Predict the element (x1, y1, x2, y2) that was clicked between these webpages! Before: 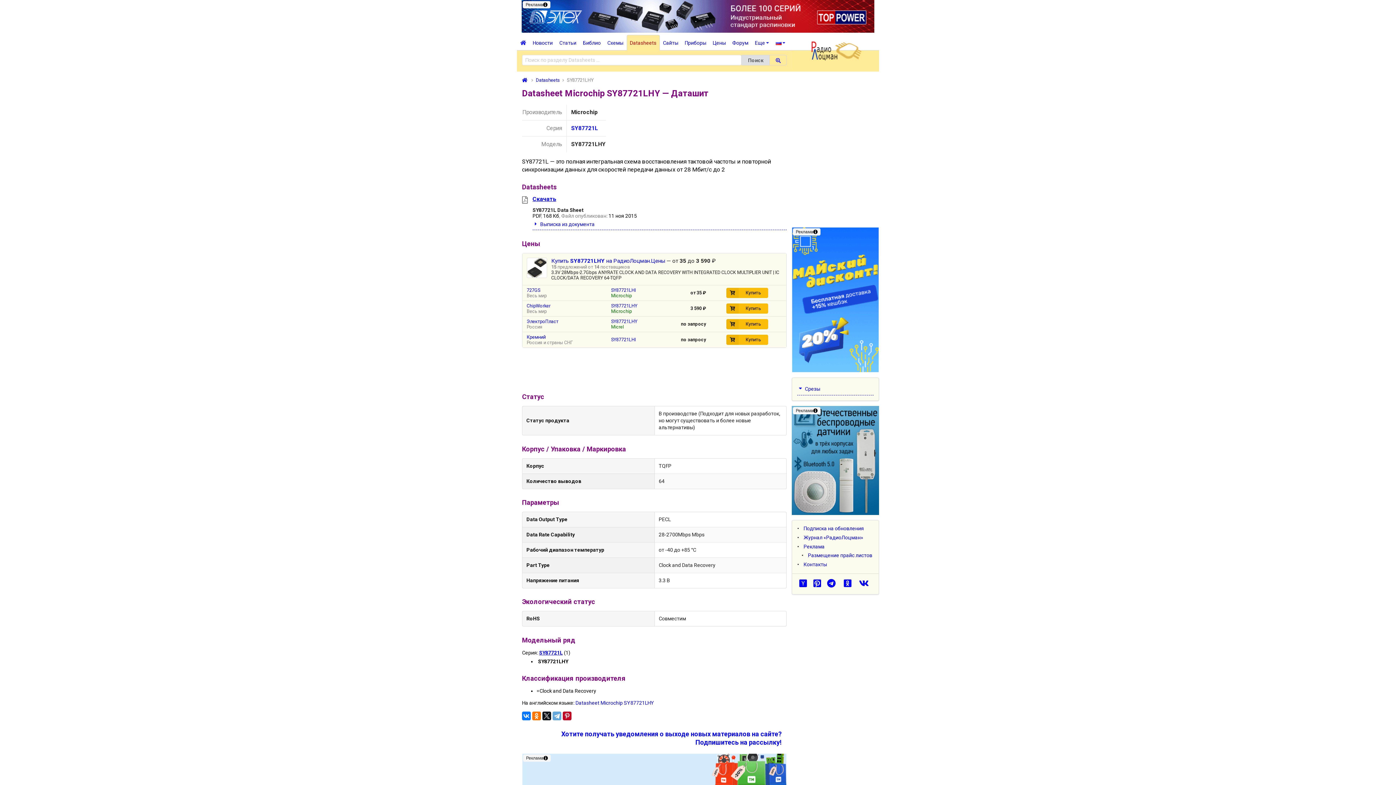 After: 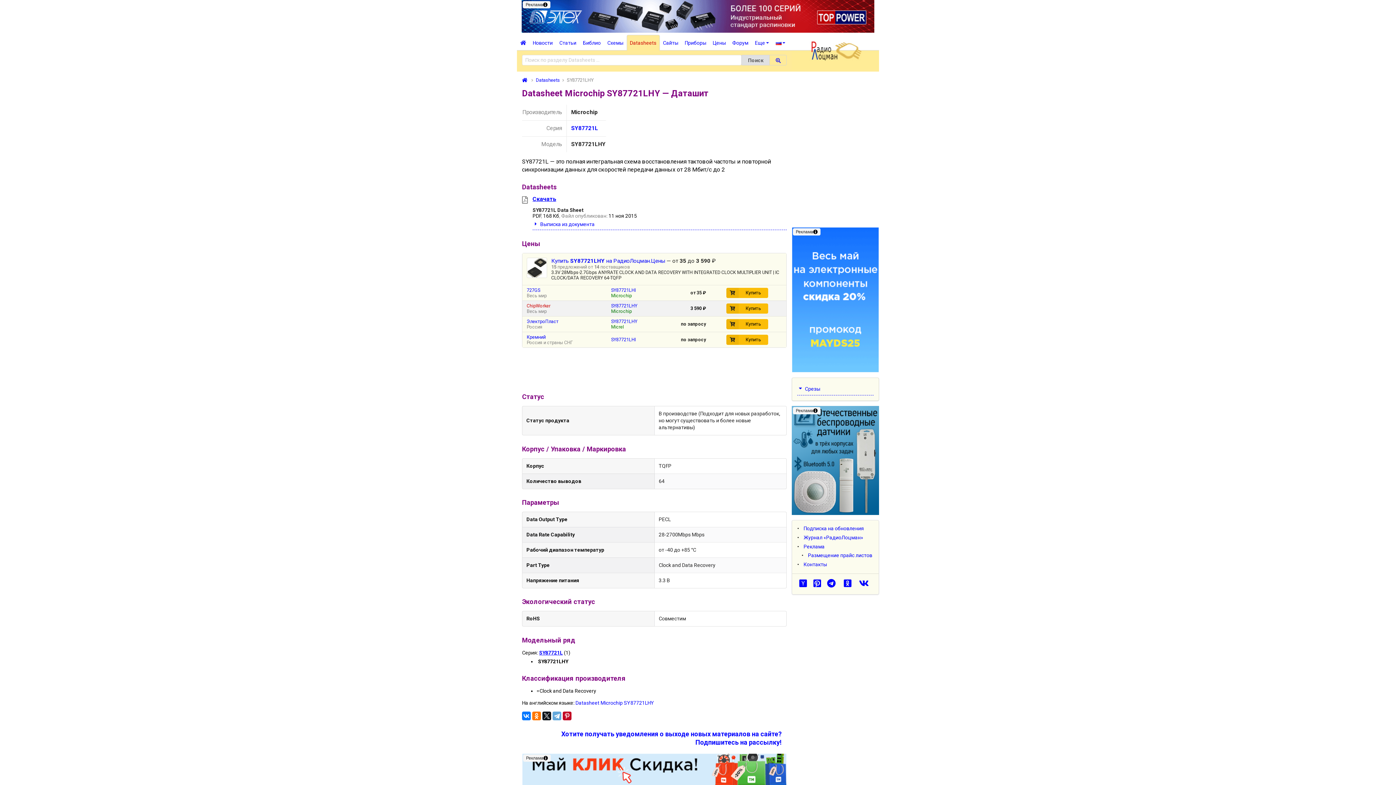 Action: bbox: (526, 303, 550, 308) label: ChipWorker